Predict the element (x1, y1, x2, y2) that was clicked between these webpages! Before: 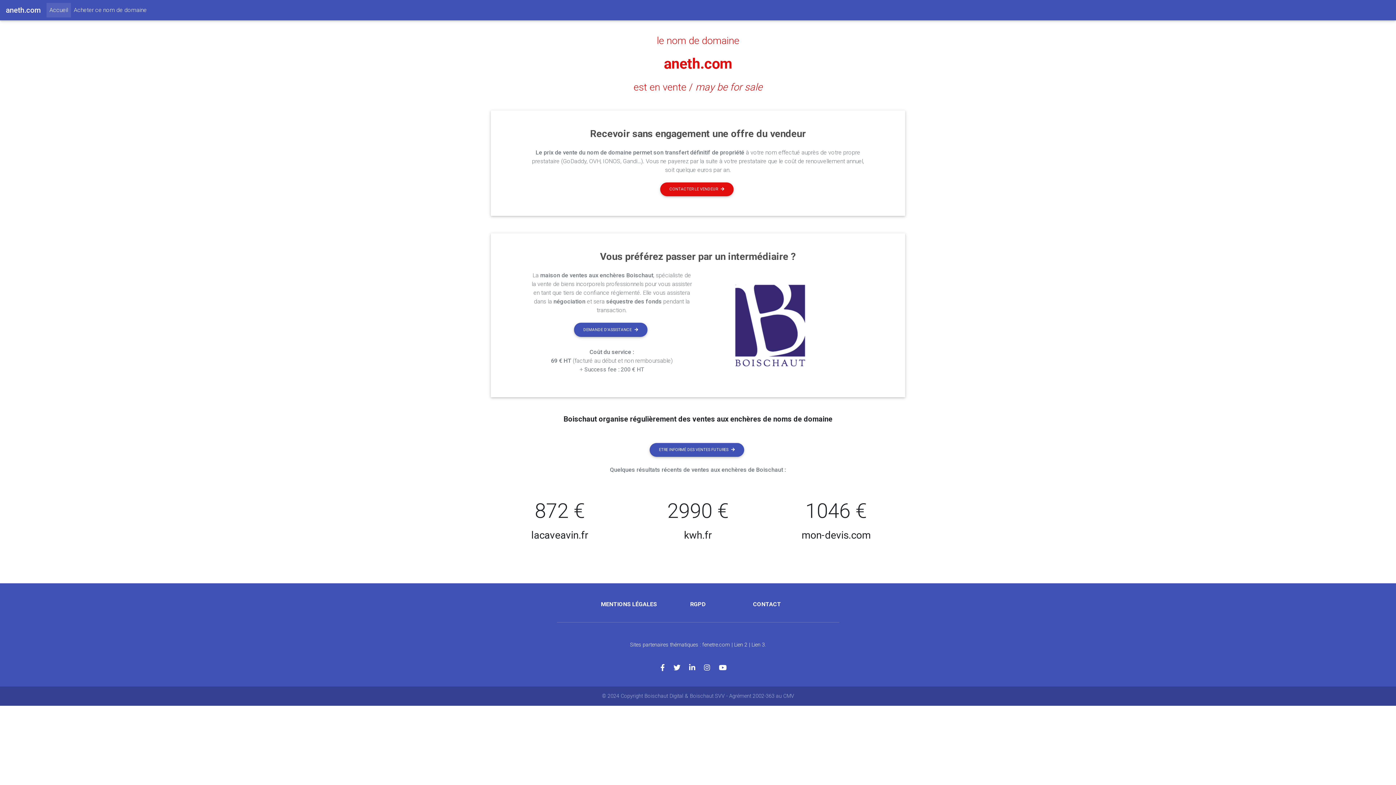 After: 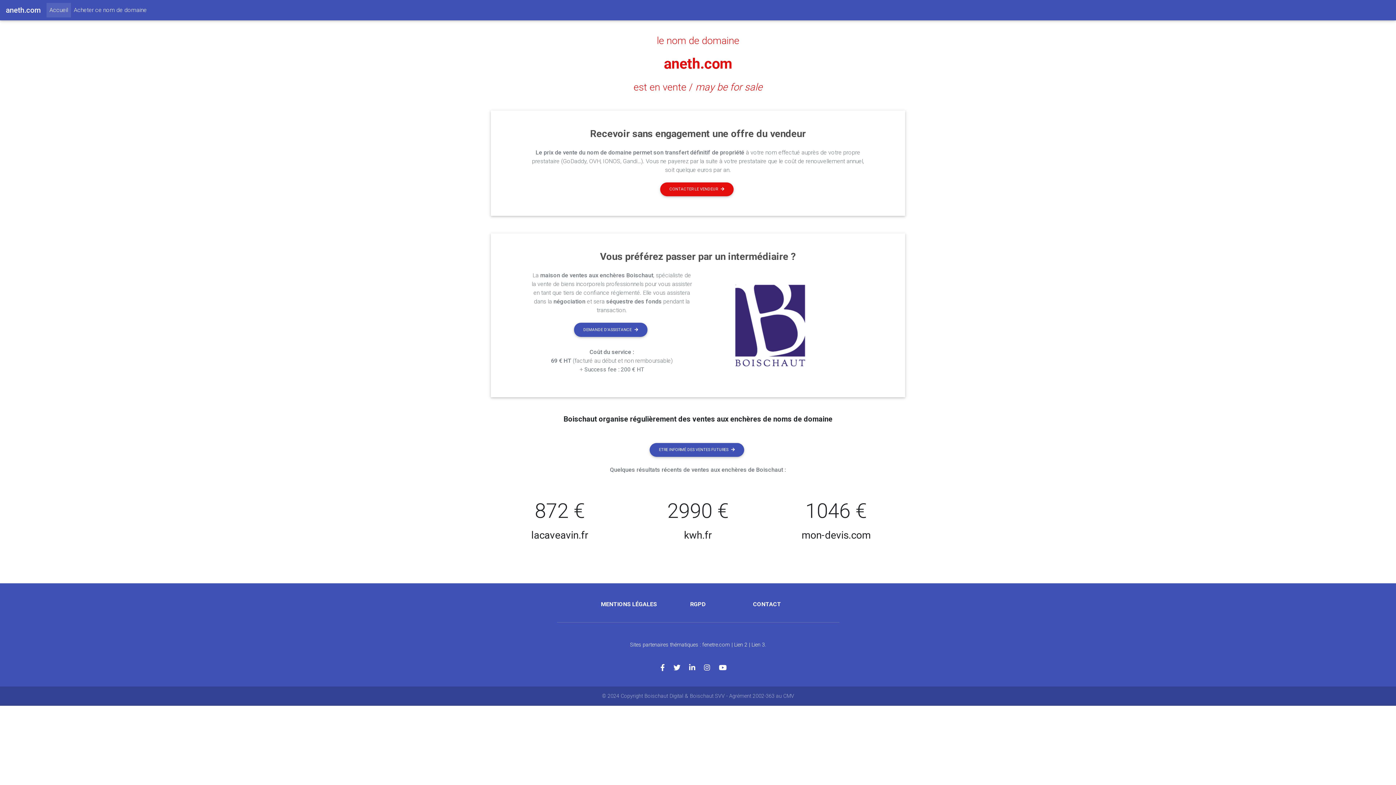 Action: bbox: (664, 55, 732, 72) label: aneth.com